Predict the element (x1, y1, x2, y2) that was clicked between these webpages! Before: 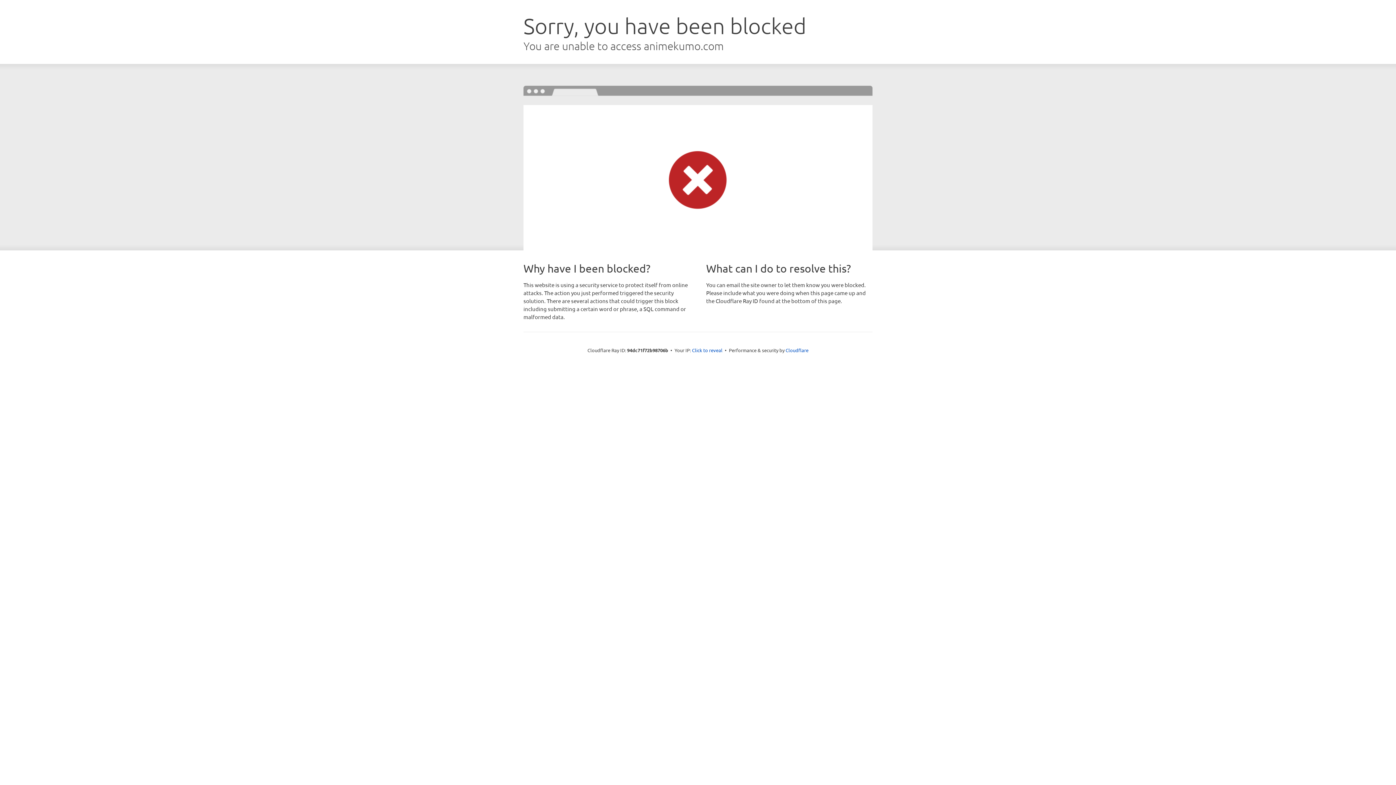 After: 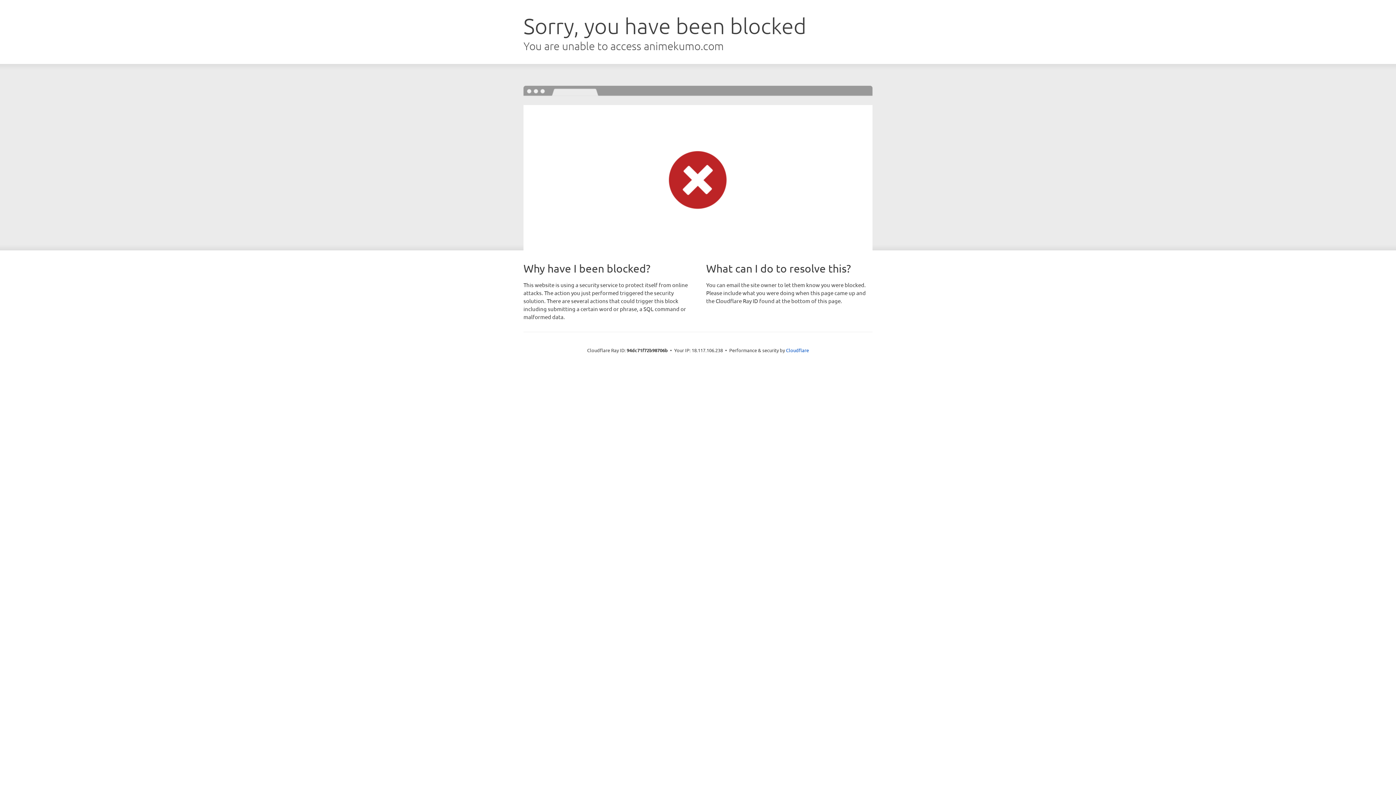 Action: bbox: (692, 346, 722, 353) label: Click to reveal